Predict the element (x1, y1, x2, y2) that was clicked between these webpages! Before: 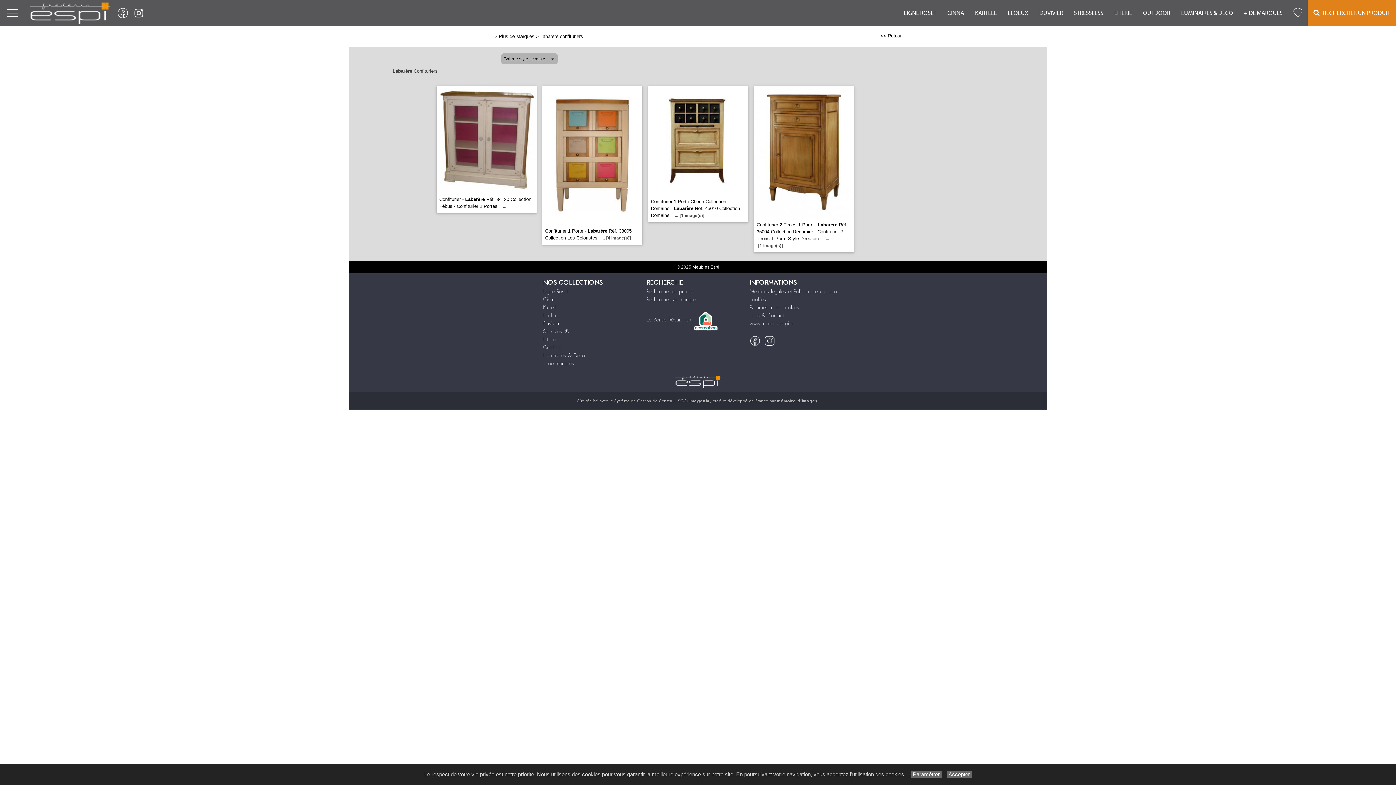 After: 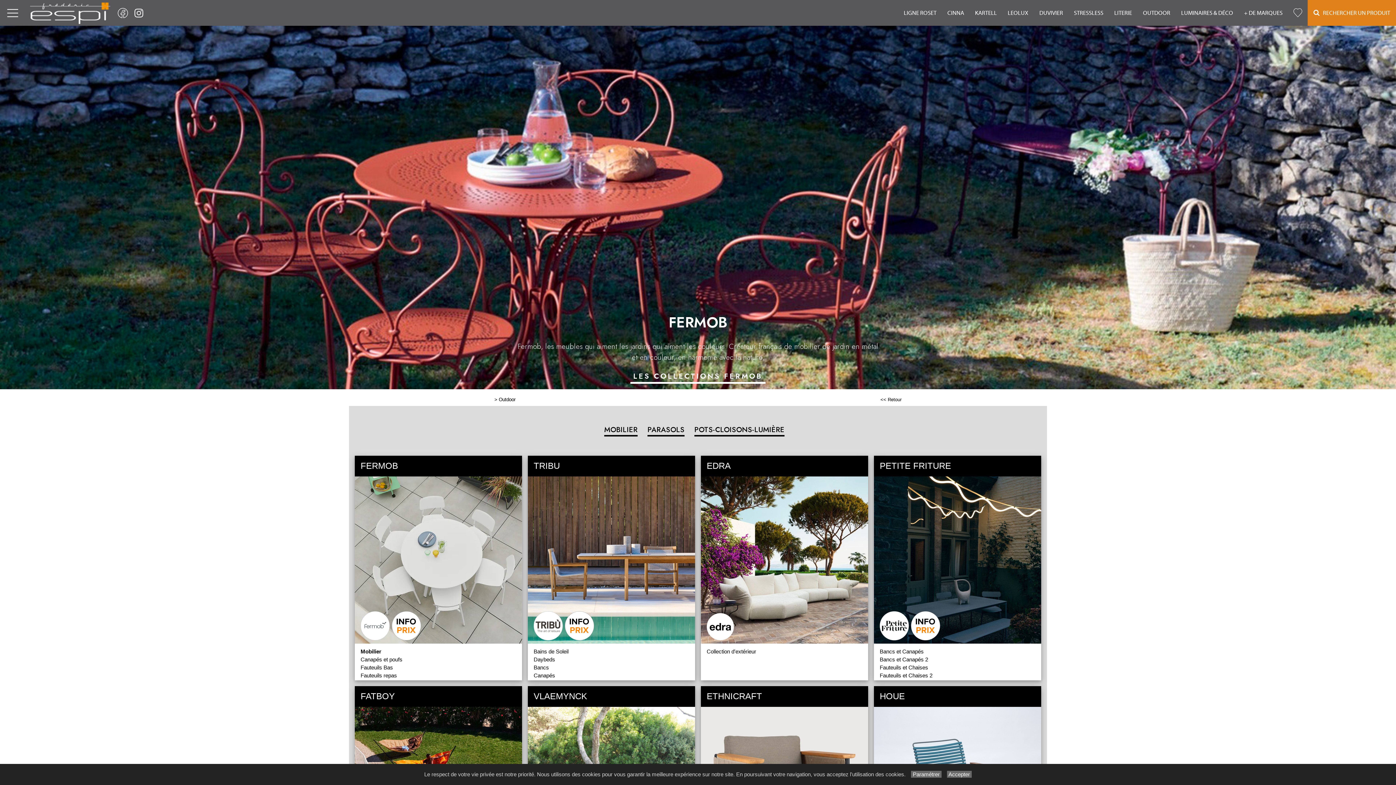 Action: bbox: (543, 343, 561, 351) label: Outdoor